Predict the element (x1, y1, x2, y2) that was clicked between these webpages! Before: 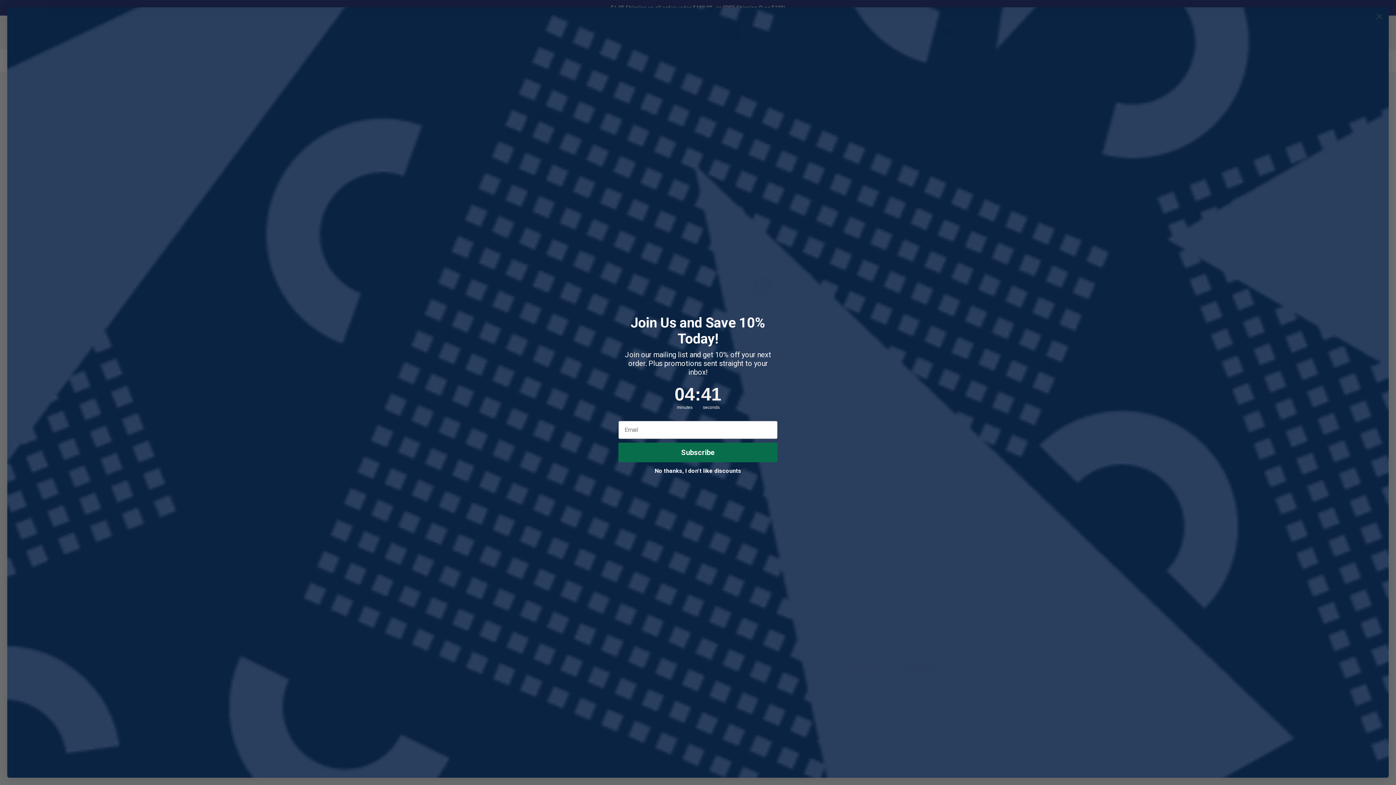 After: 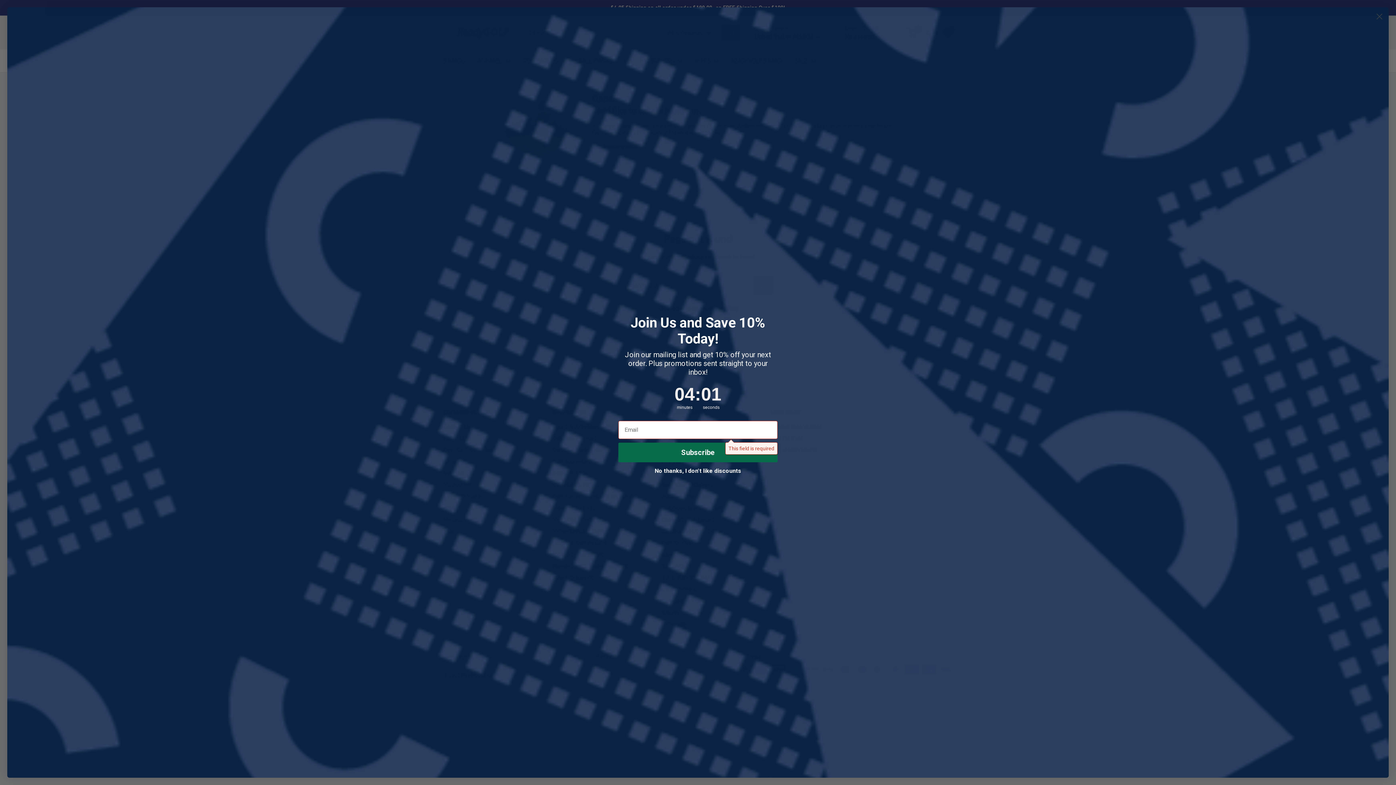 Action: label: Subscribe bbox: (618, 442, 777, 462)